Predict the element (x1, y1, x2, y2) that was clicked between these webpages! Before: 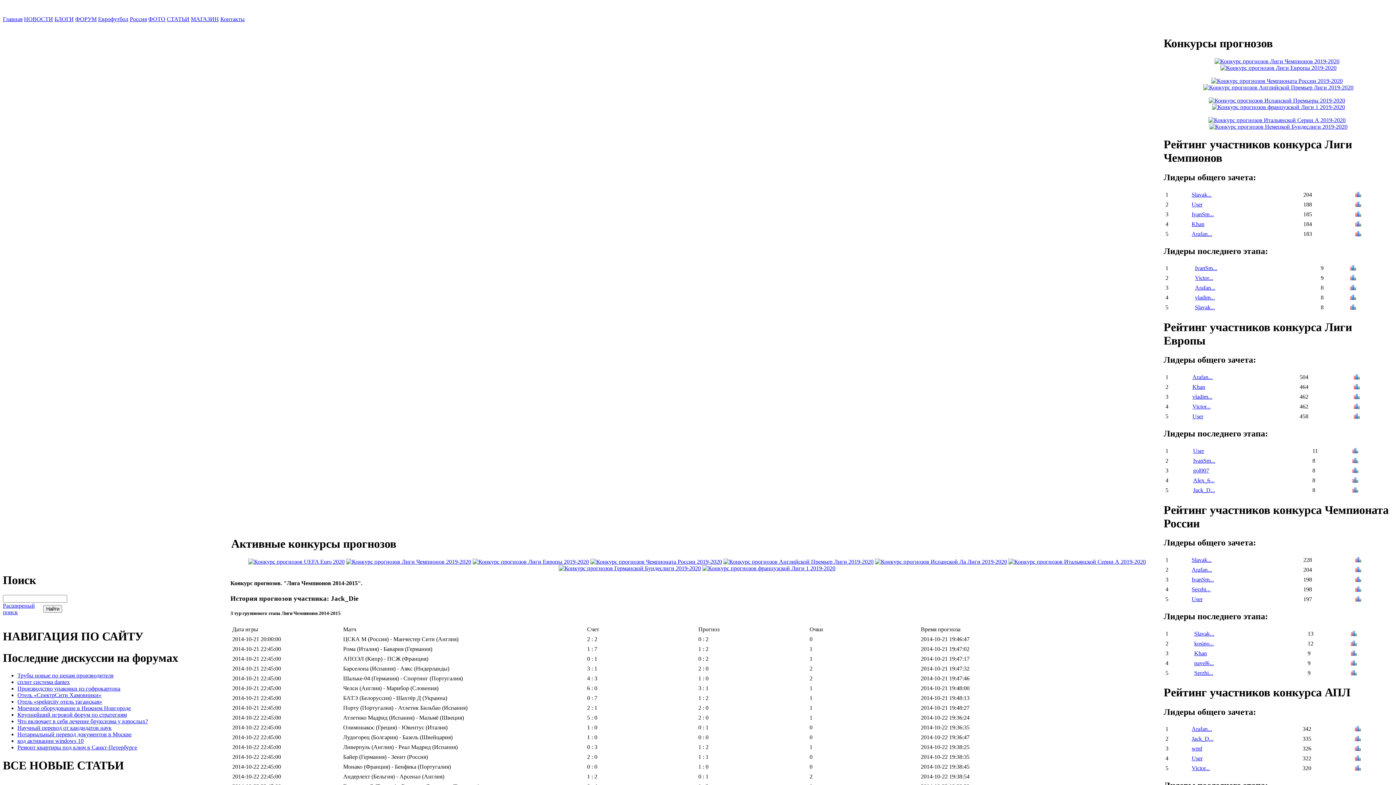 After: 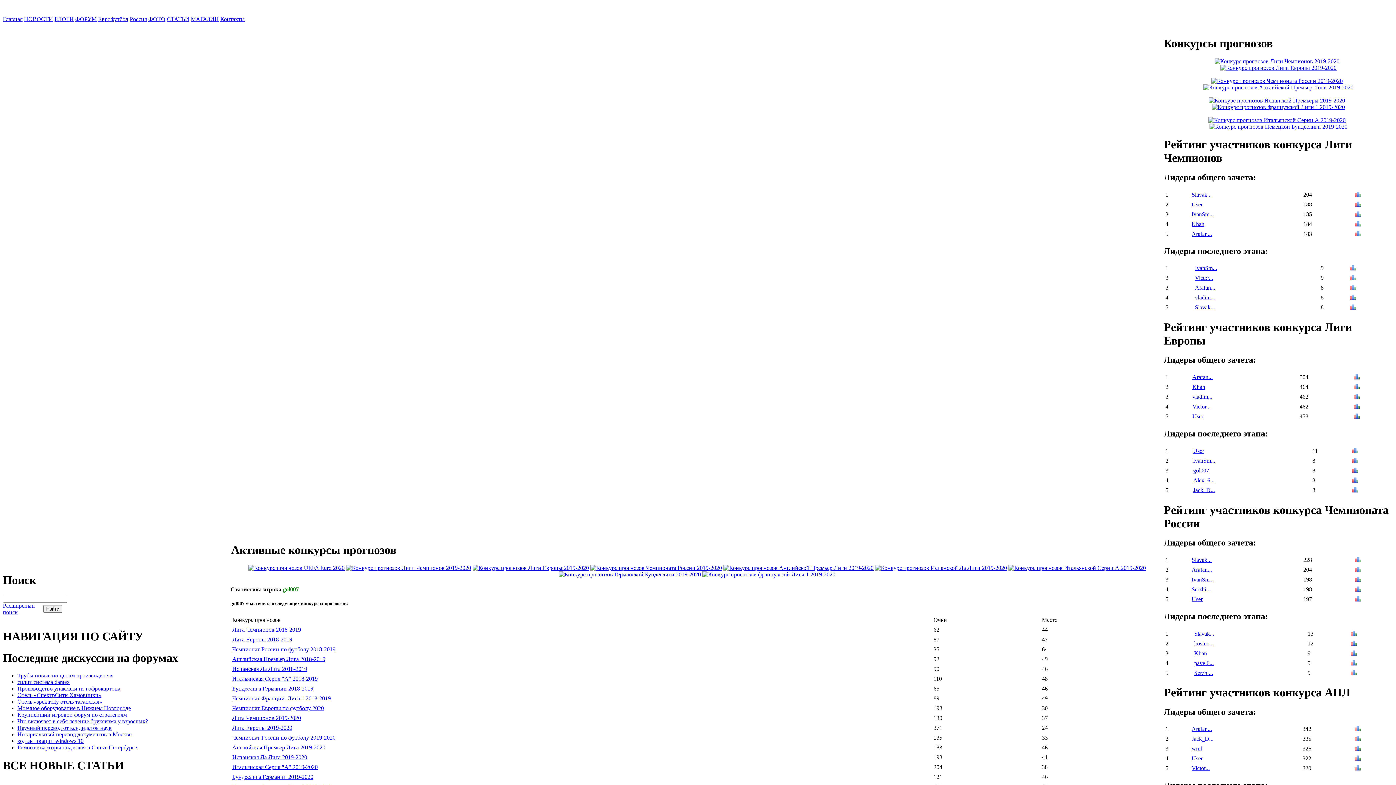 Action: label: gol007 bbox: (1193, 467, 1209, 473)